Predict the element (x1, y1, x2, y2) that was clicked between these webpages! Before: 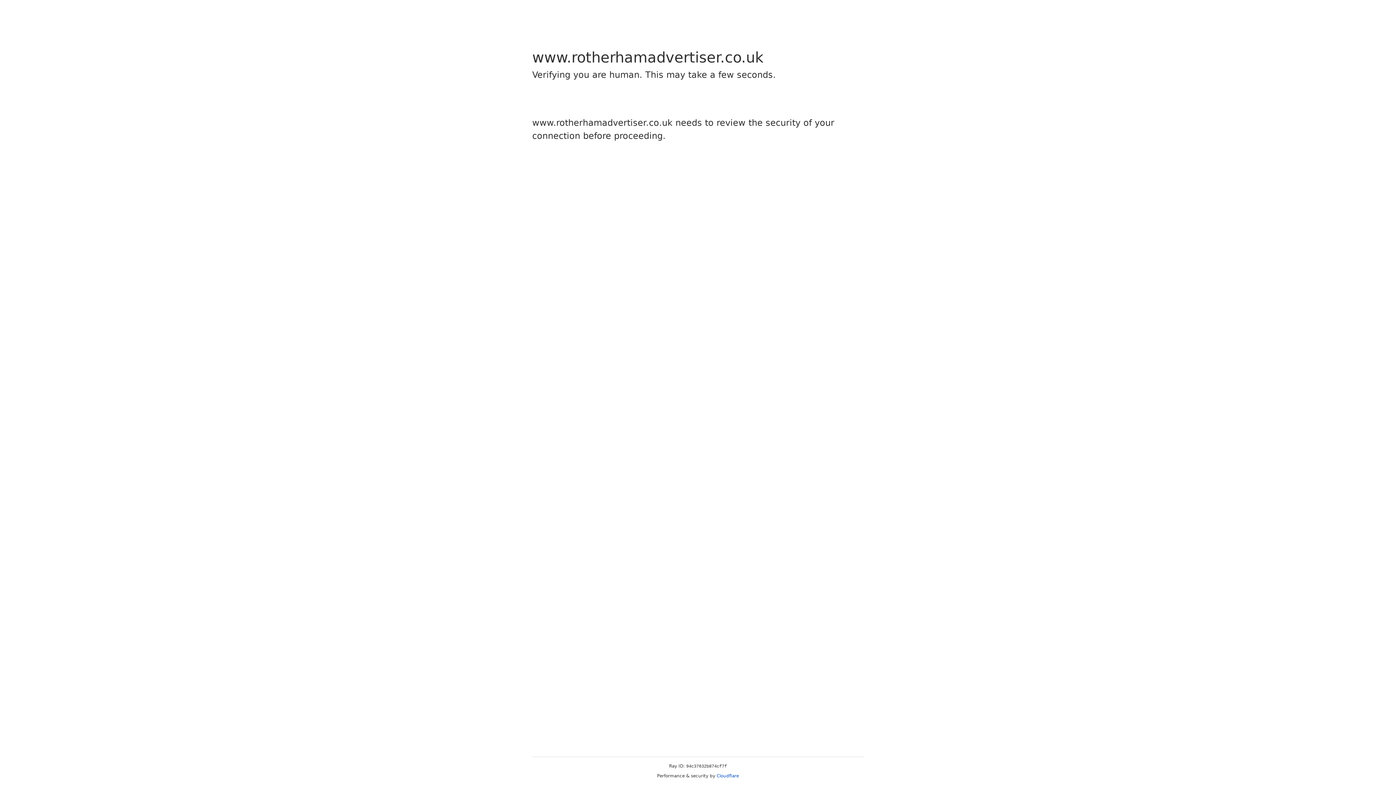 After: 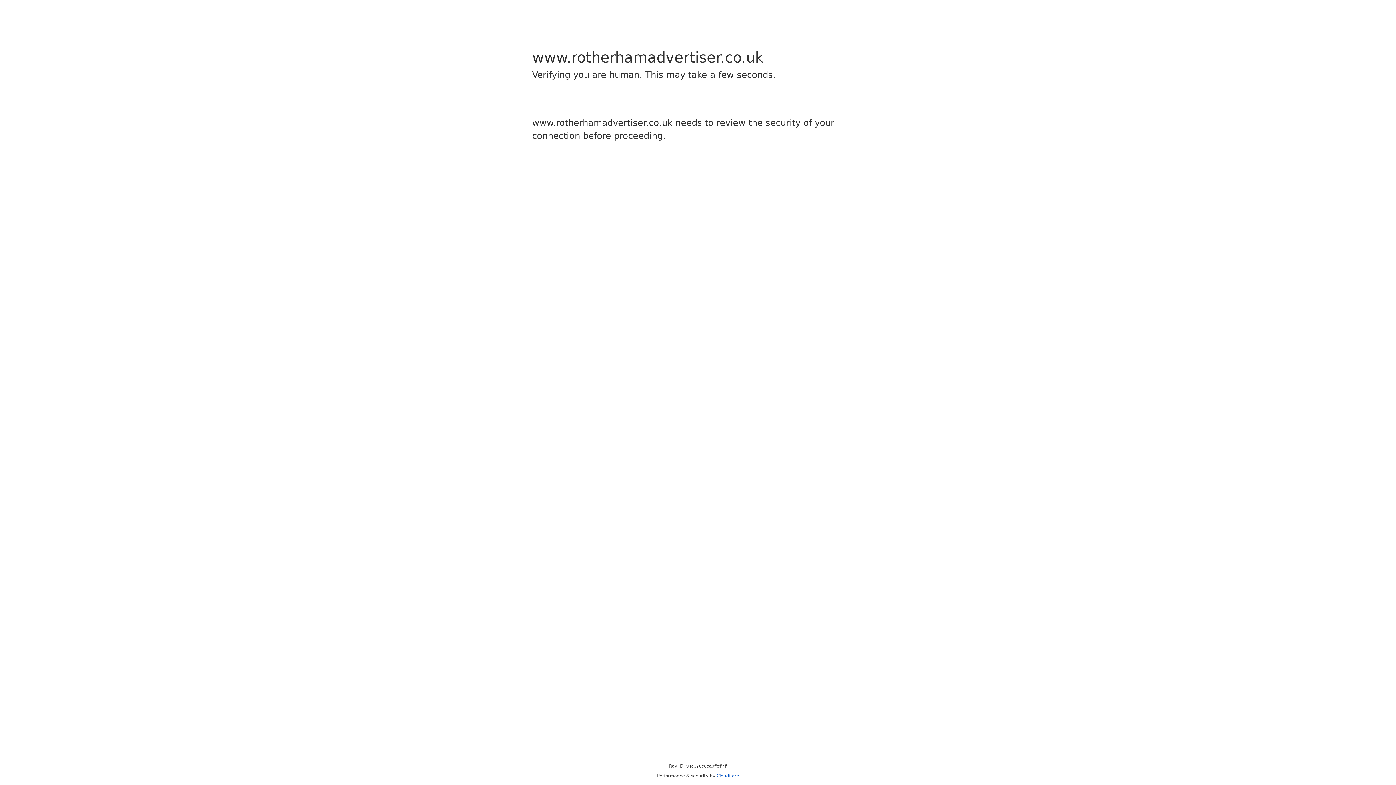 Action: bbox: (716, 773, 739, 778) label: Cloudflare